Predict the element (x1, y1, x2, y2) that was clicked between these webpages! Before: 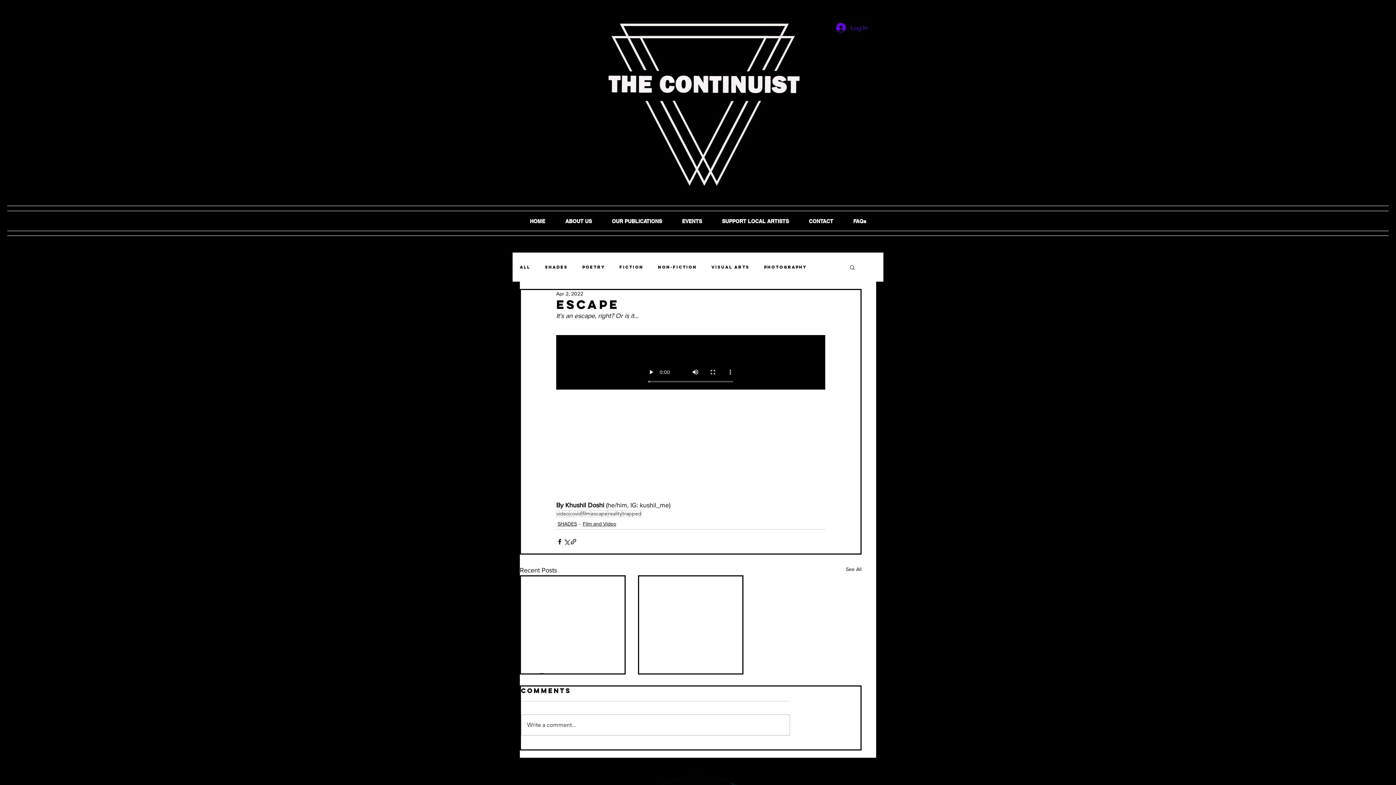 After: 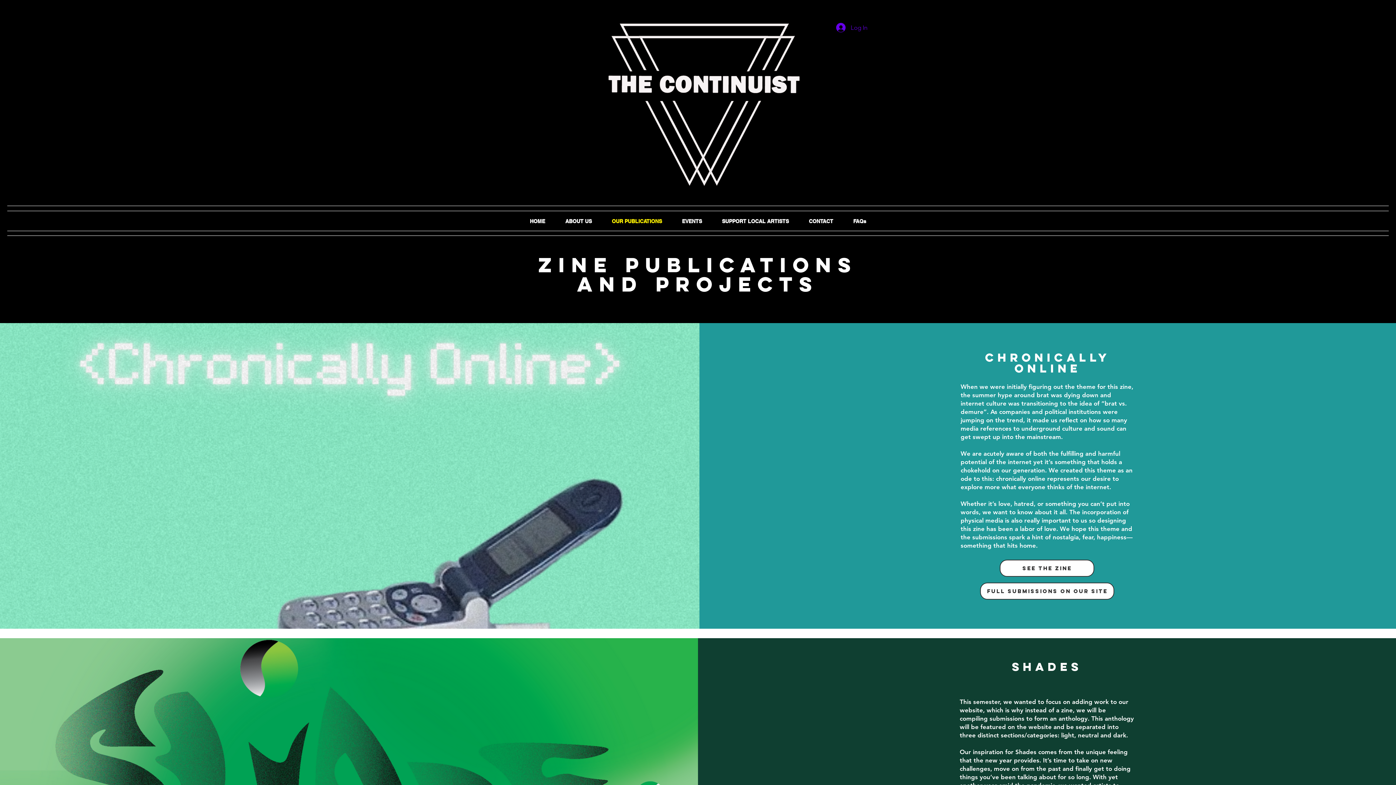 Action: bbox: (602, 212, 672, 230) label: OUR PUBLICATIONS